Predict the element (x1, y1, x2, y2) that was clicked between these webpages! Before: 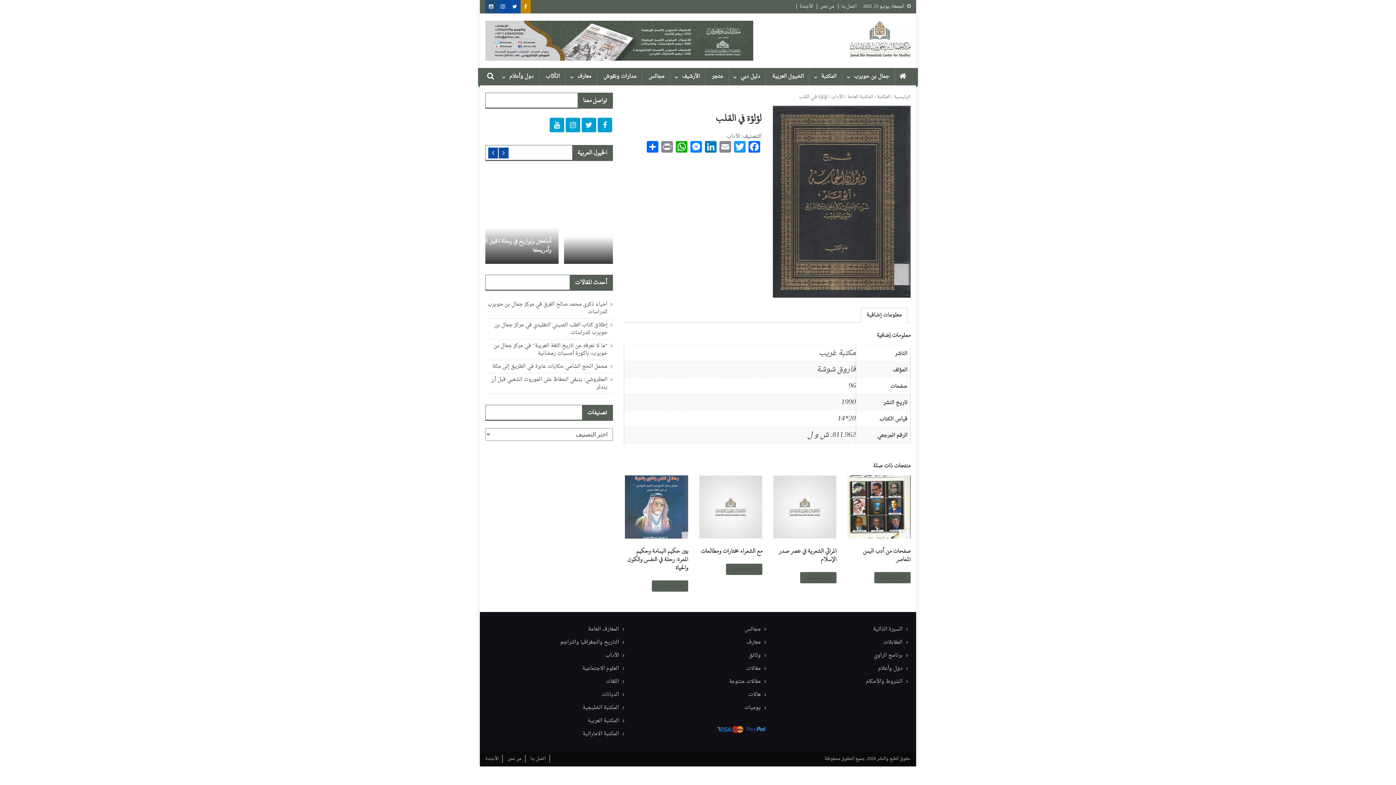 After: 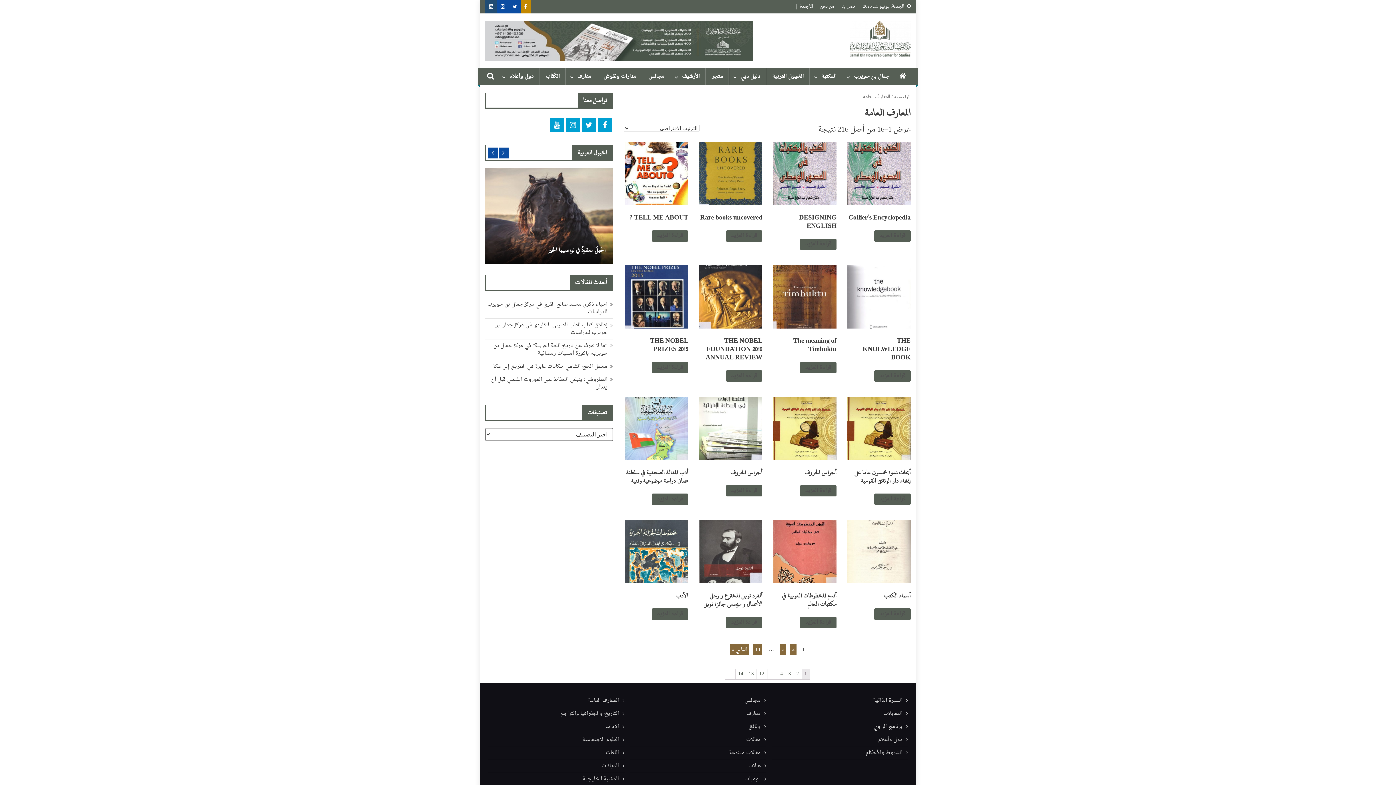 Action: bbox: (488, 623, 624, 636) label: المعارف العامة